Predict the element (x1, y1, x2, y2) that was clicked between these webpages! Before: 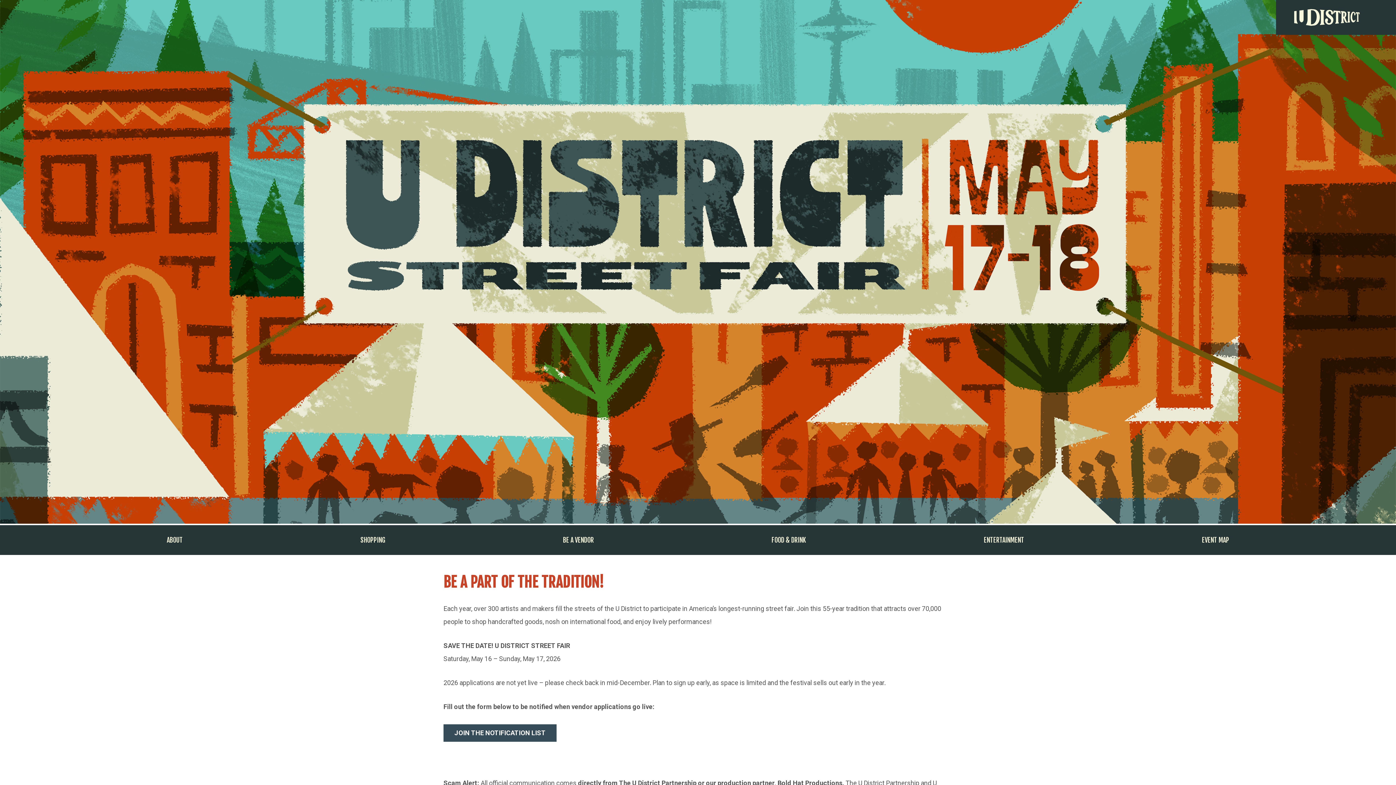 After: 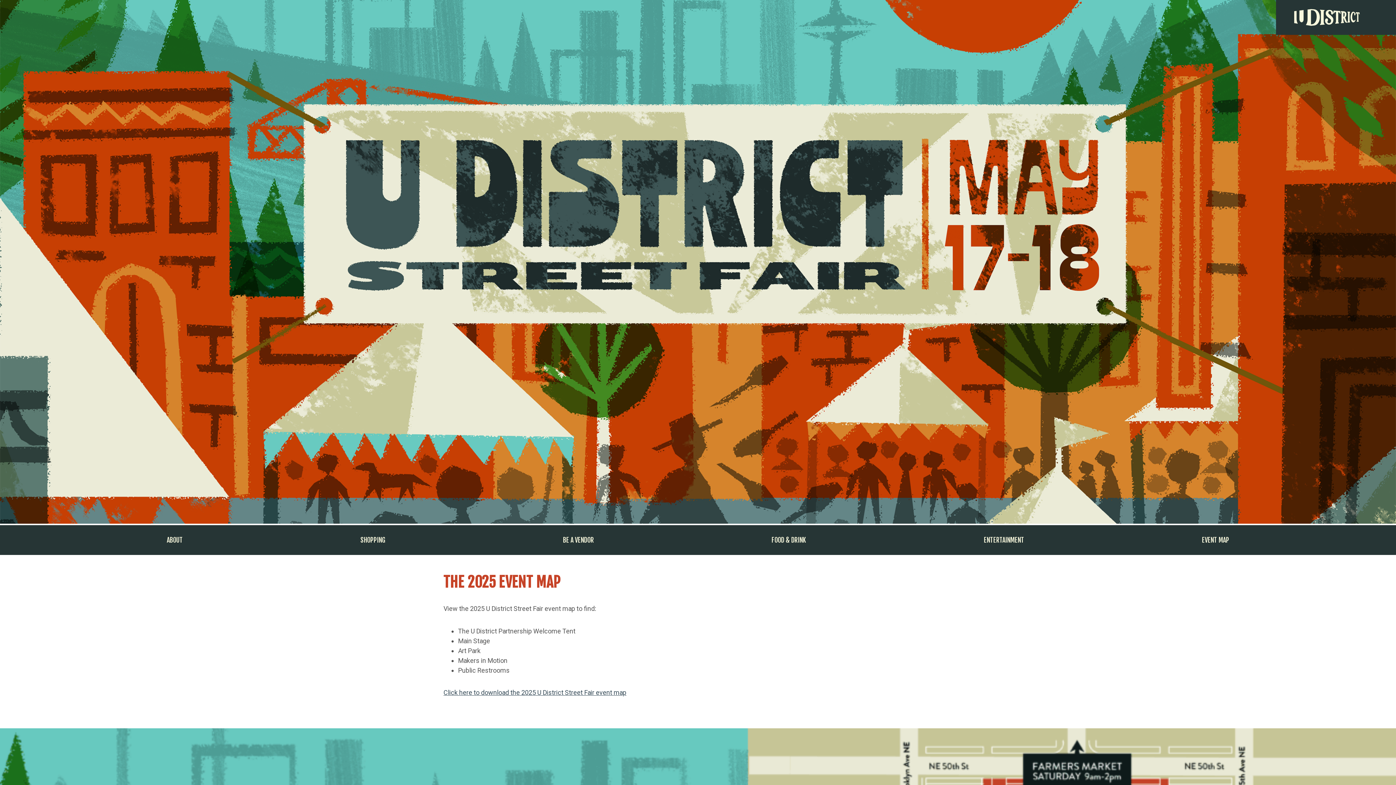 Action: bbox: (1194, 532, 1236, 547) label: EVENT MAP